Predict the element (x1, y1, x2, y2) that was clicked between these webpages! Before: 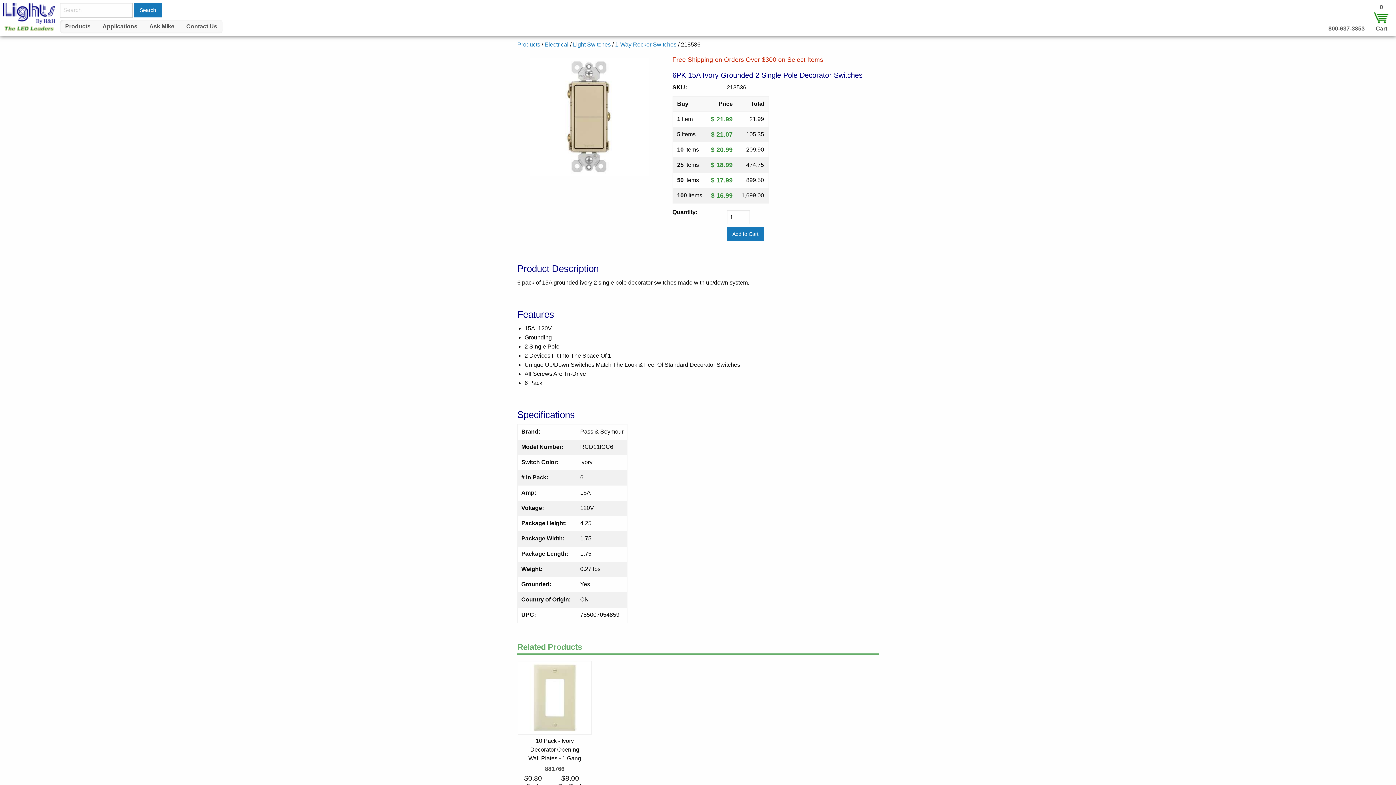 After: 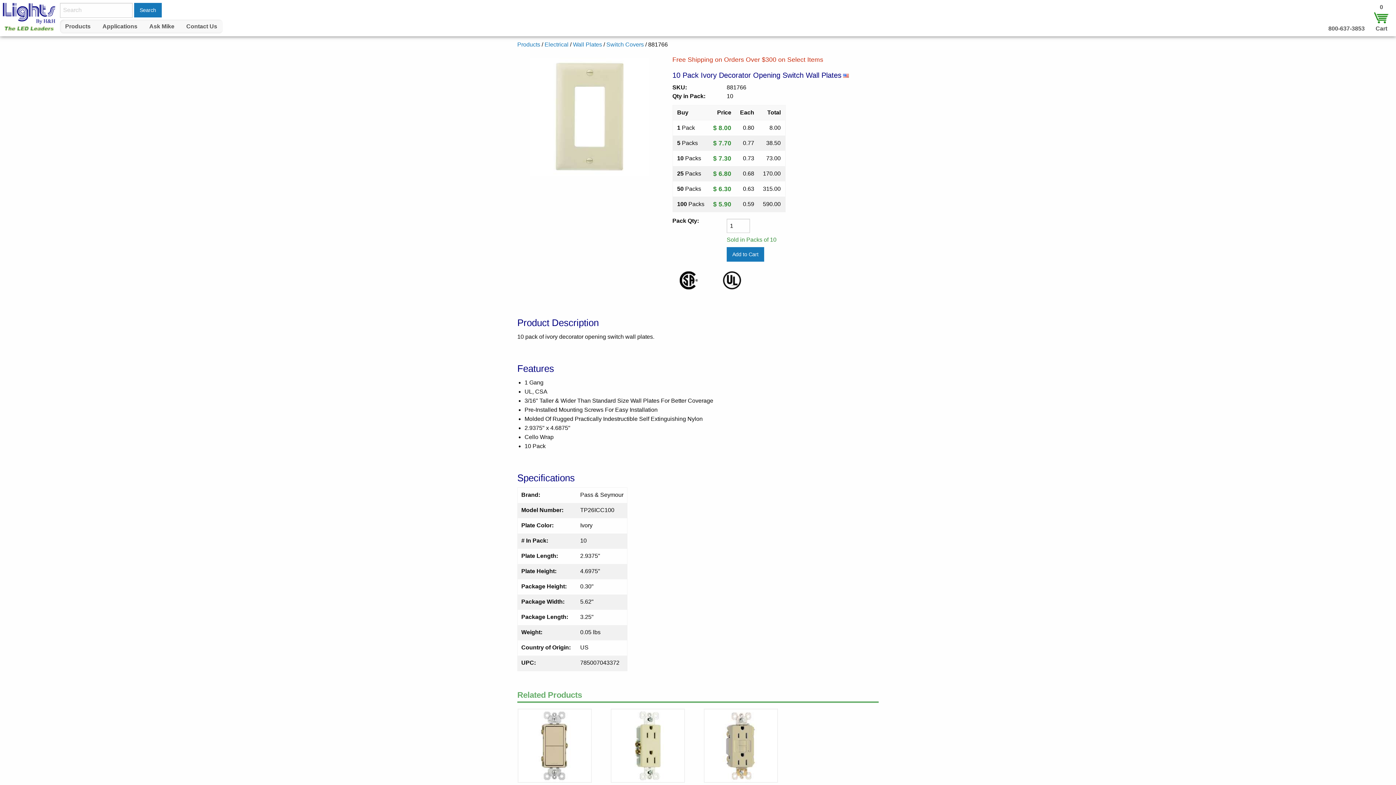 Action: bbox: (517, 661, 592, 735)